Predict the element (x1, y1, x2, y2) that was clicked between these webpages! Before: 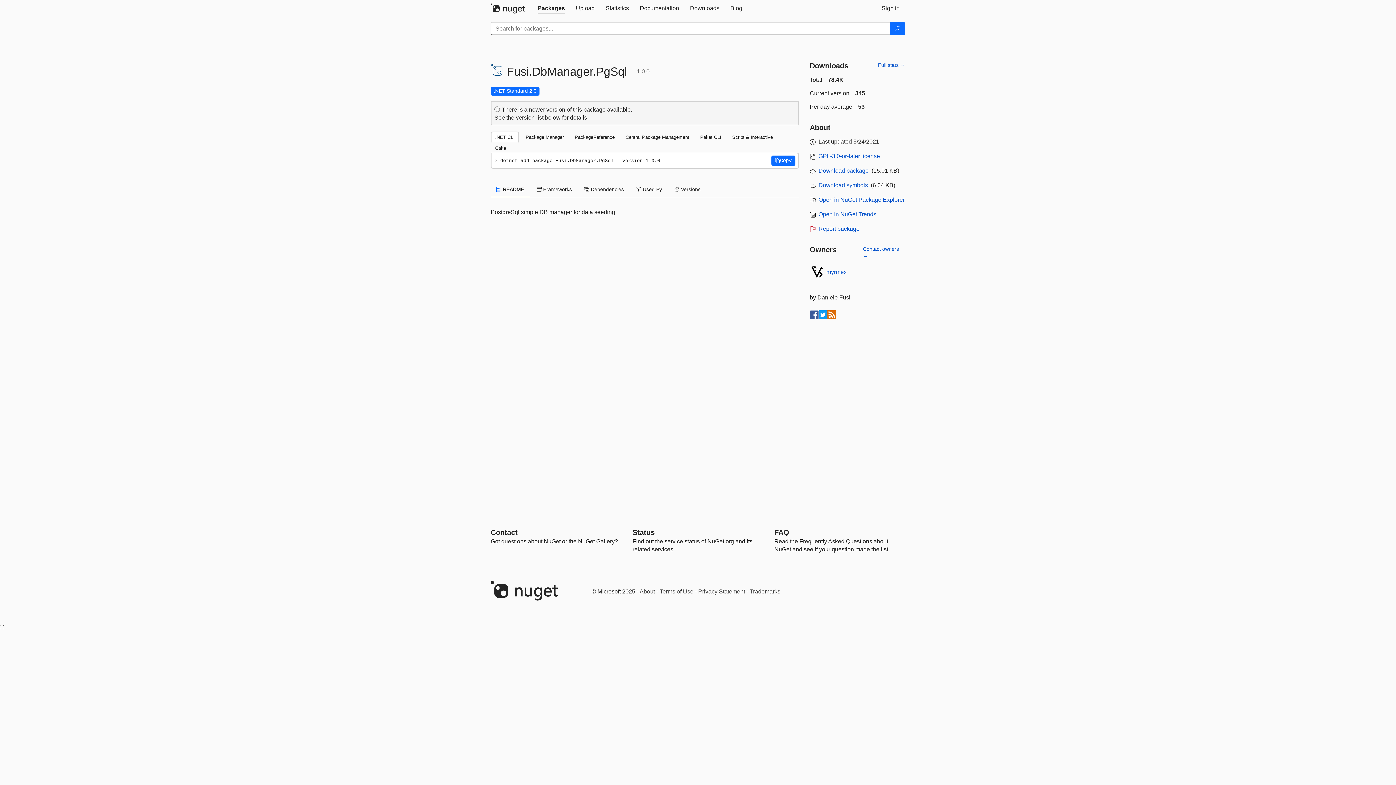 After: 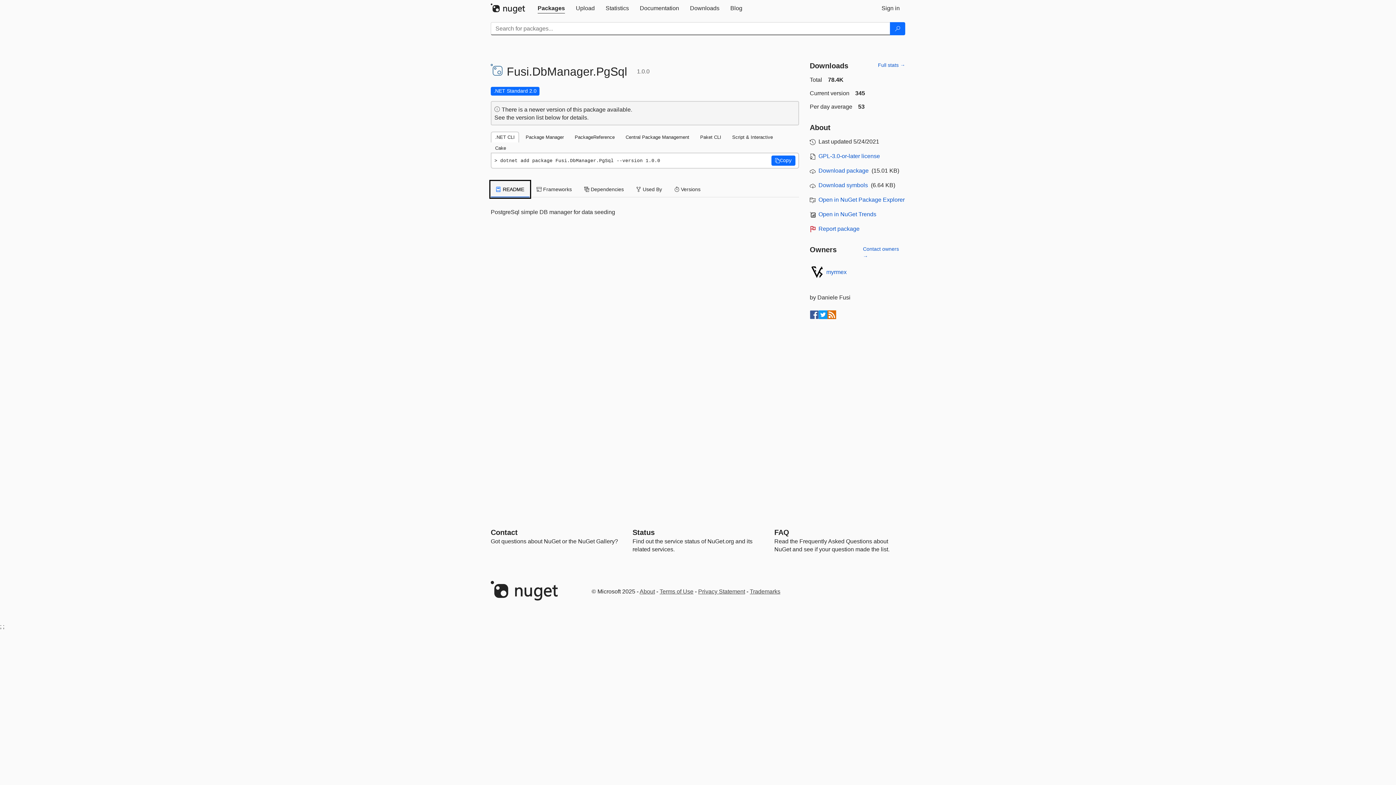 Action: bbox: (490, 181, 529, 197) label:  README